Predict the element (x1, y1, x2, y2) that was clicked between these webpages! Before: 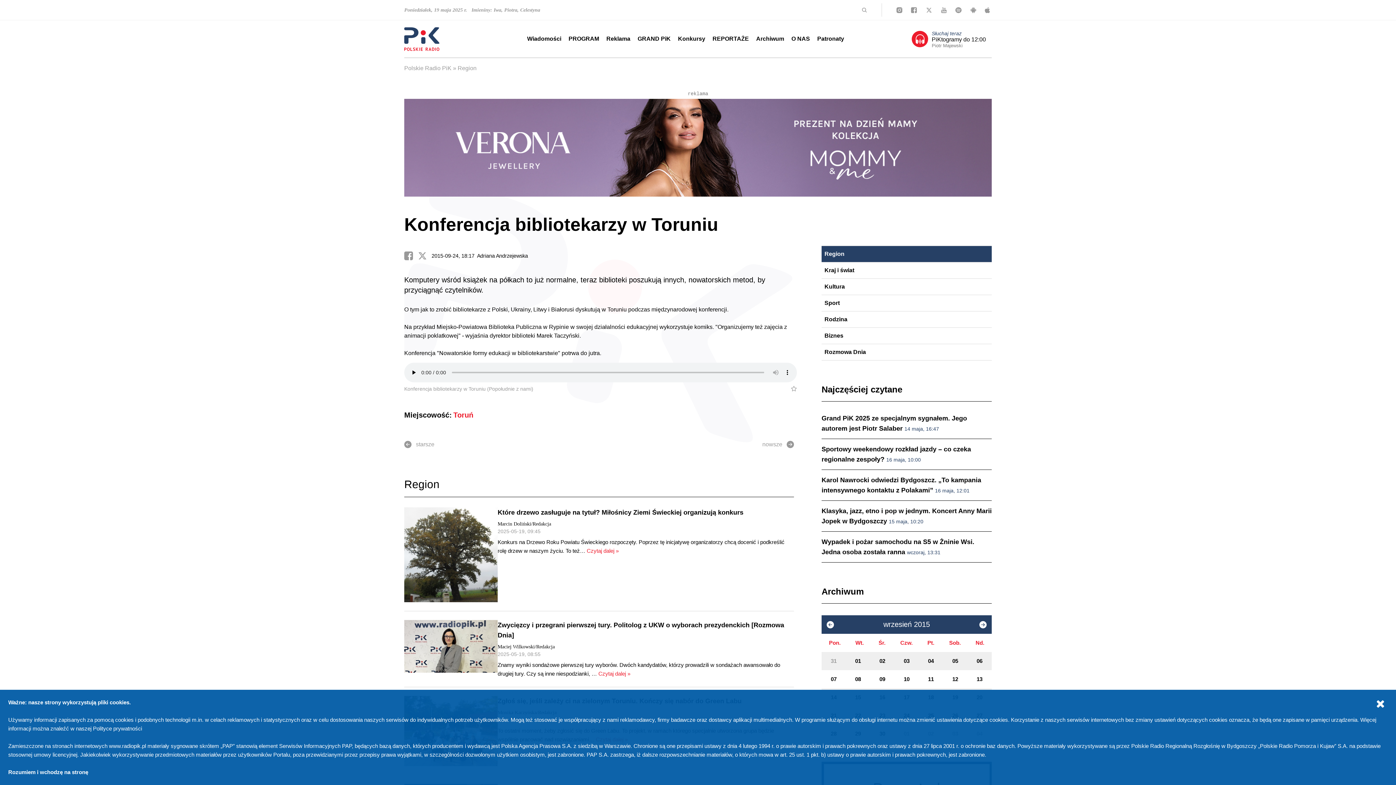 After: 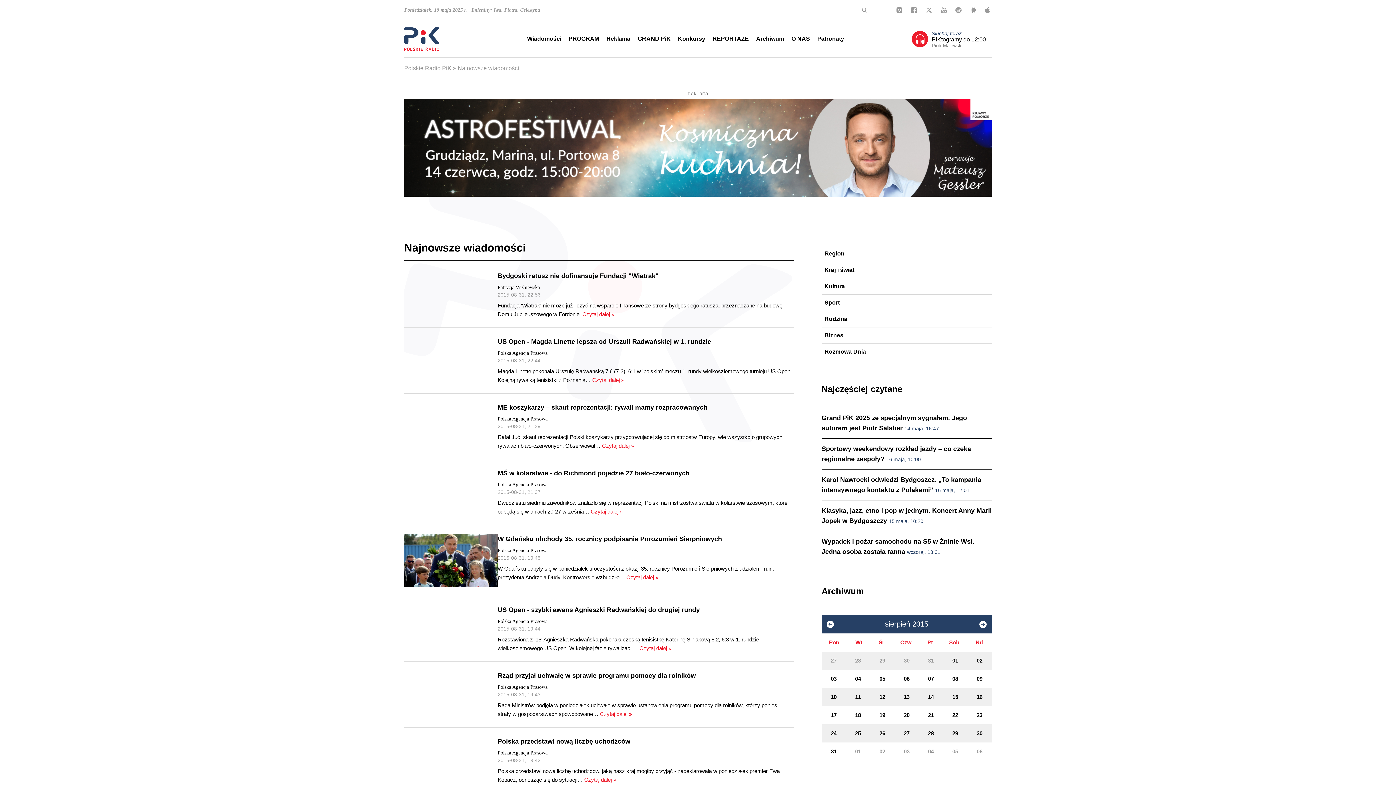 Action: label: 31 bbox: (821, 652, 846, 670)